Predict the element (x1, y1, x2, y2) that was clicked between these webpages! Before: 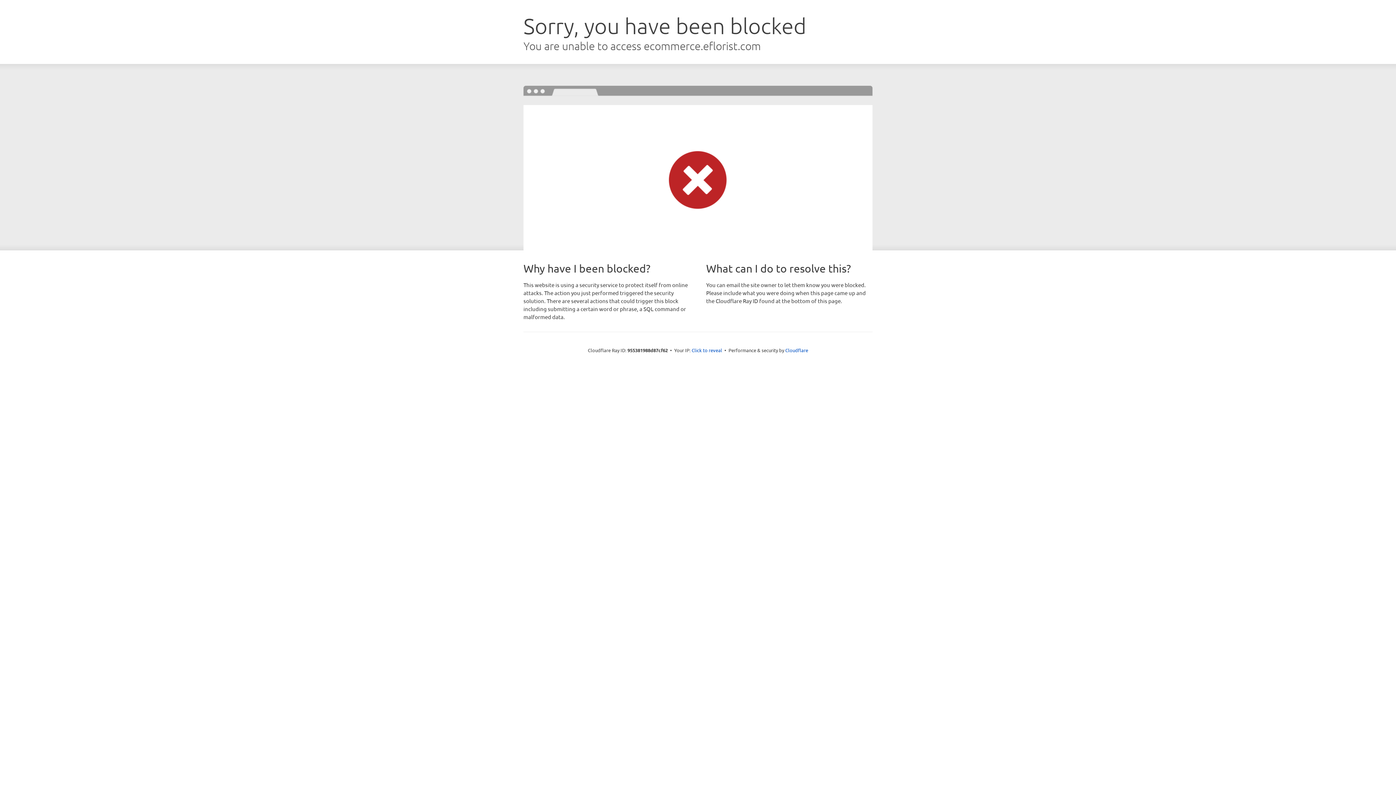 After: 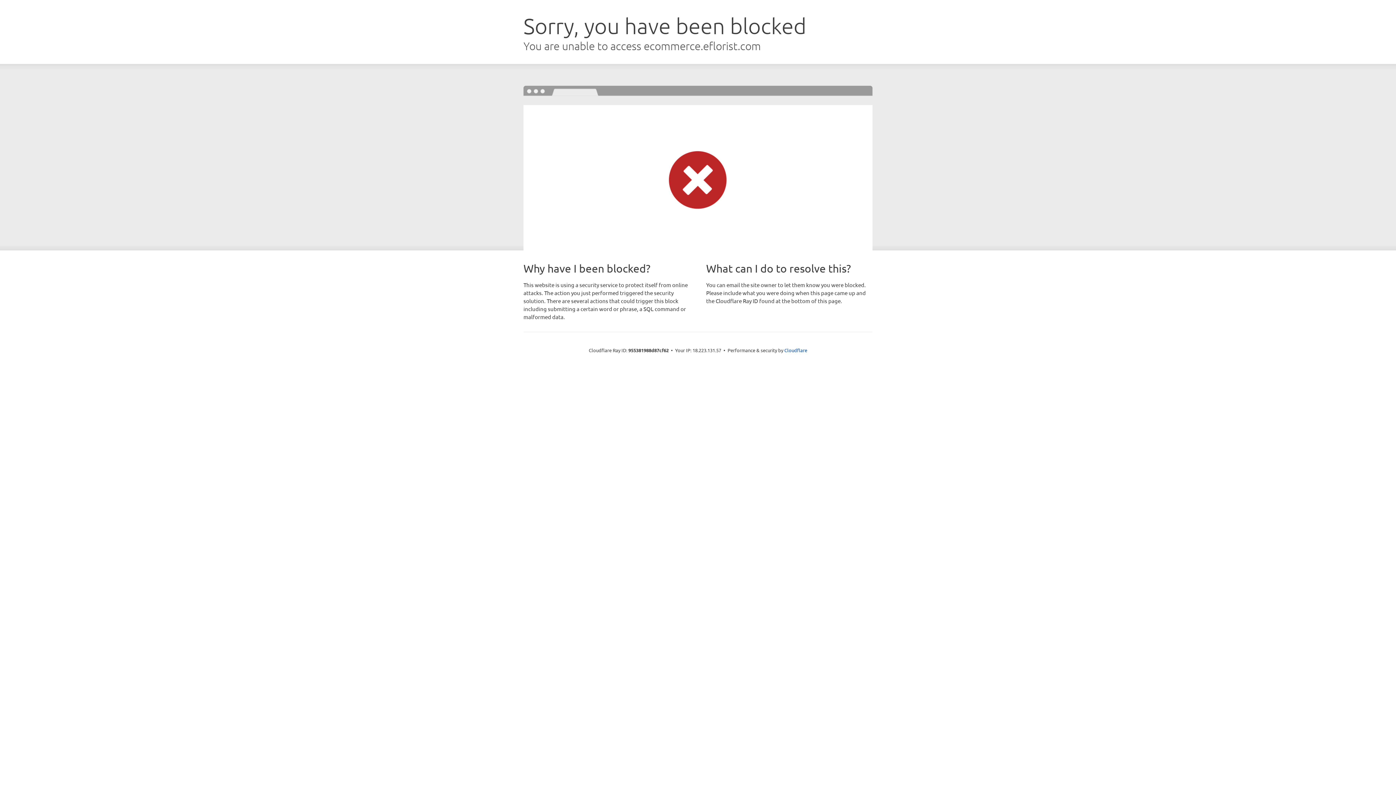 Action: bbox: (691, 346, 722, 353) label: Click to reveal